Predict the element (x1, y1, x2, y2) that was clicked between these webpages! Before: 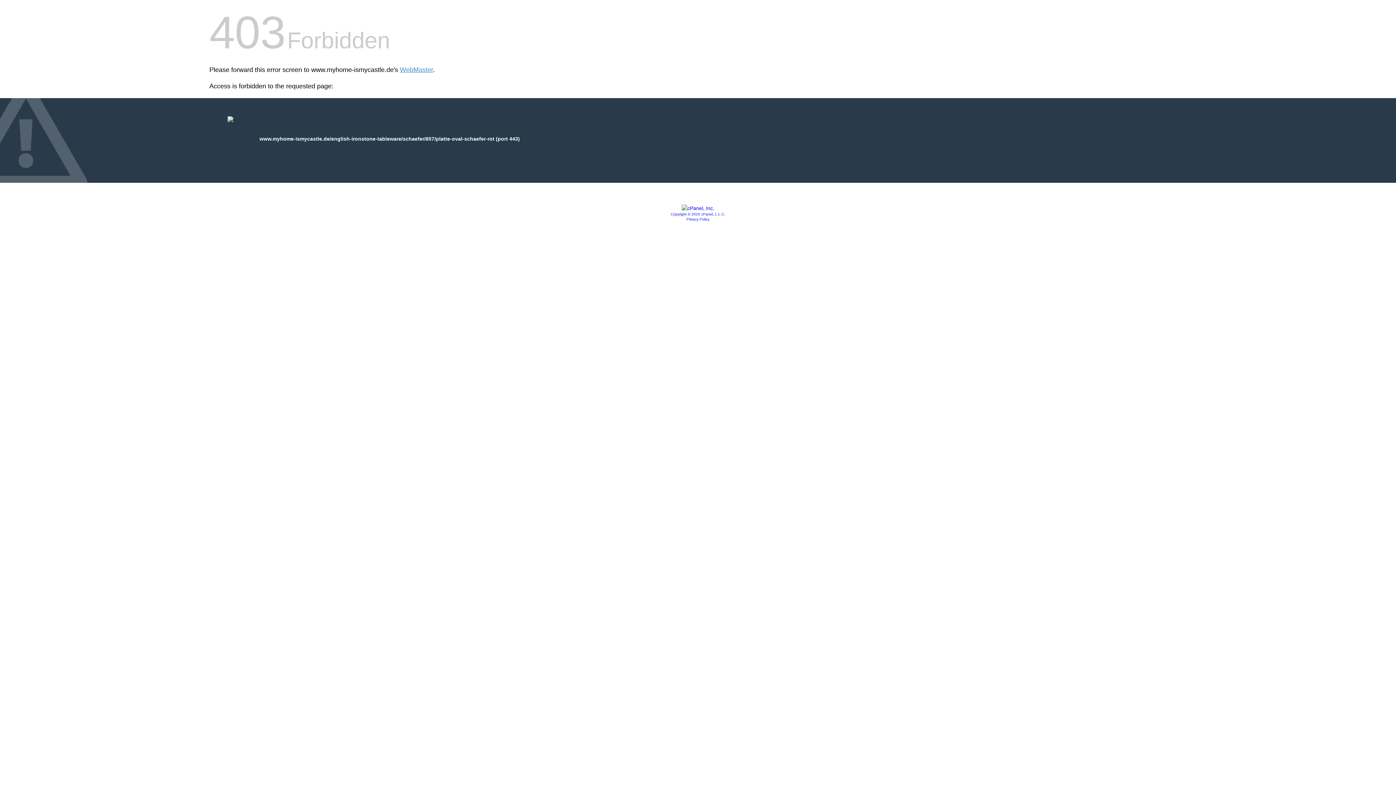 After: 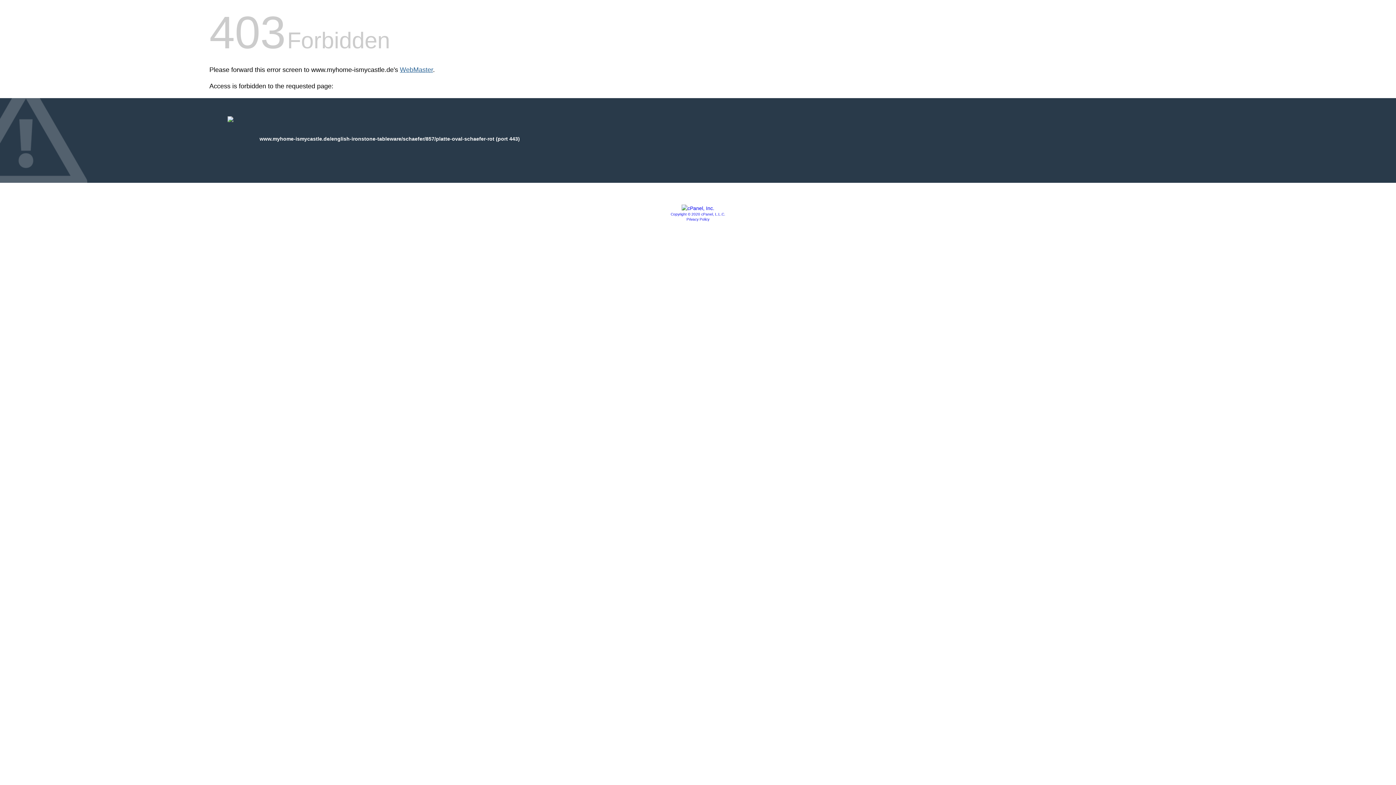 Action: label: WebMaster bbox: (400, 66, 433, 73)